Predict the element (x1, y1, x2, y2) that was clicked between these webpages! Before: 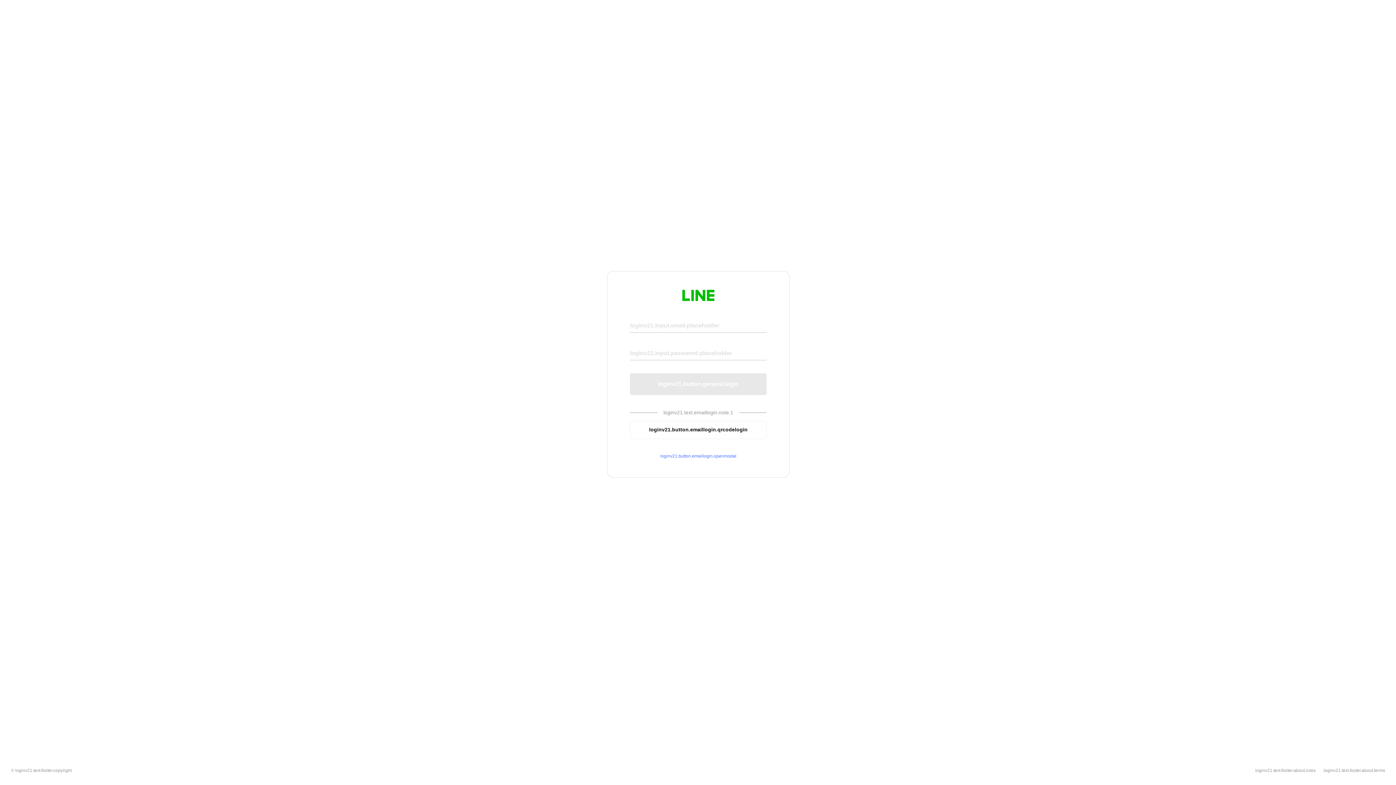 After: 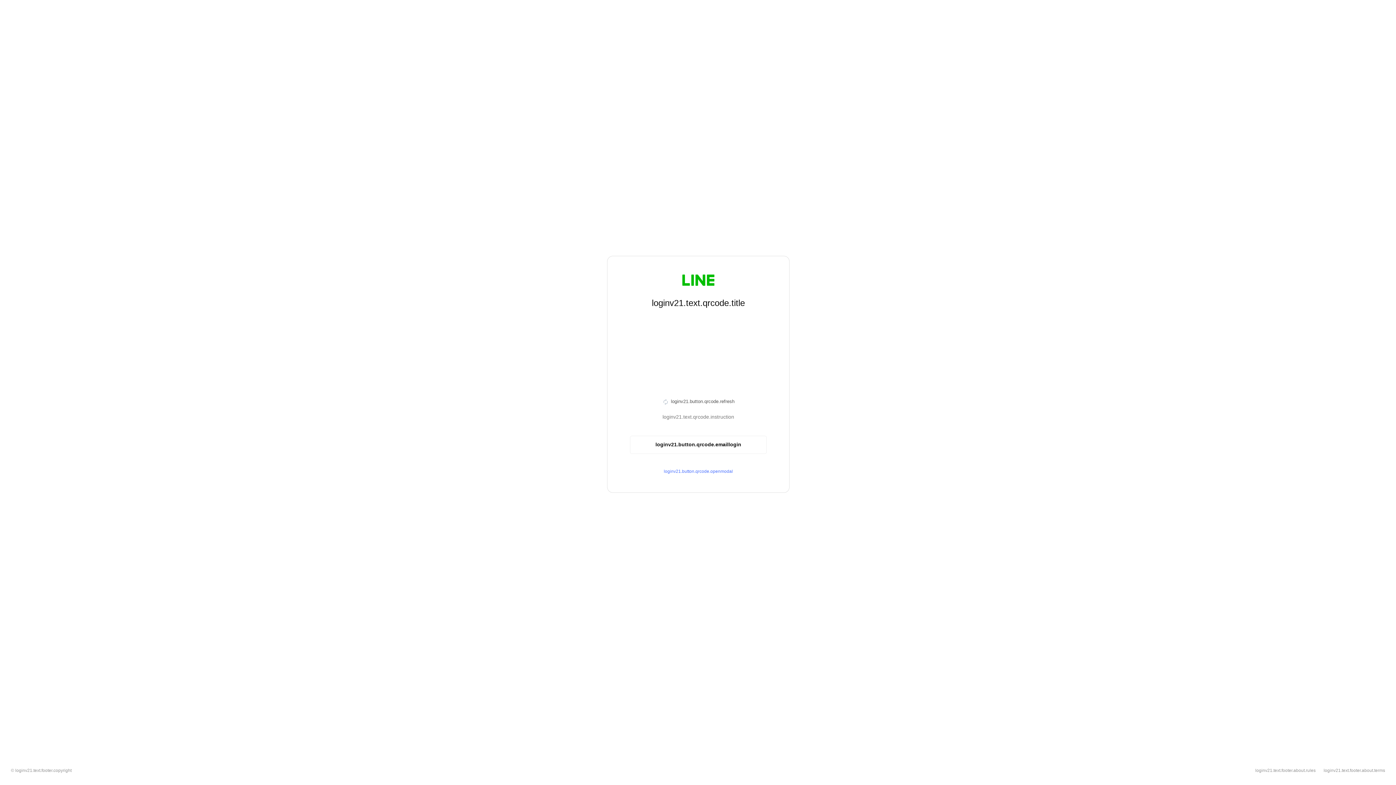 Action: label: loginv21.button.emaillogin.qrcodelogin bbox: (630, 420, 766, 439)